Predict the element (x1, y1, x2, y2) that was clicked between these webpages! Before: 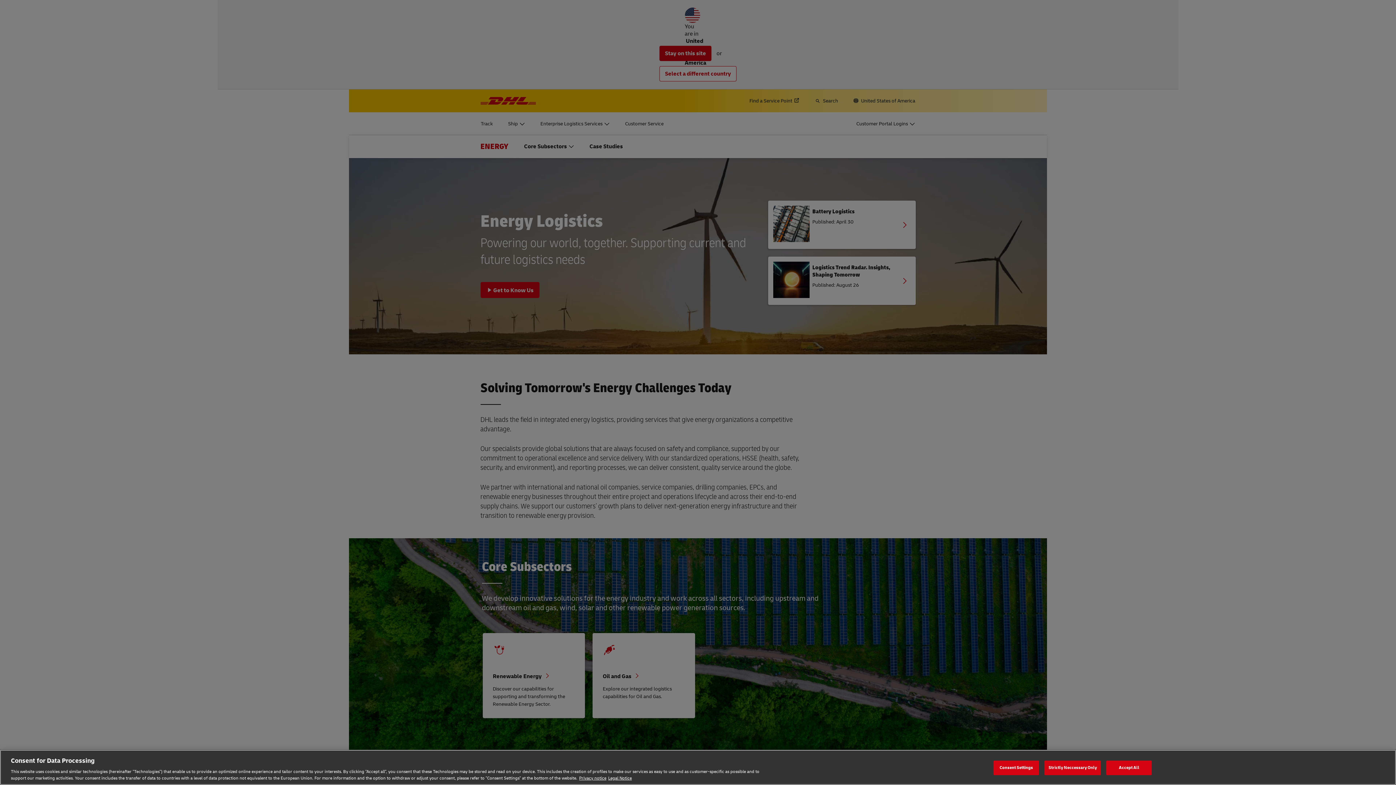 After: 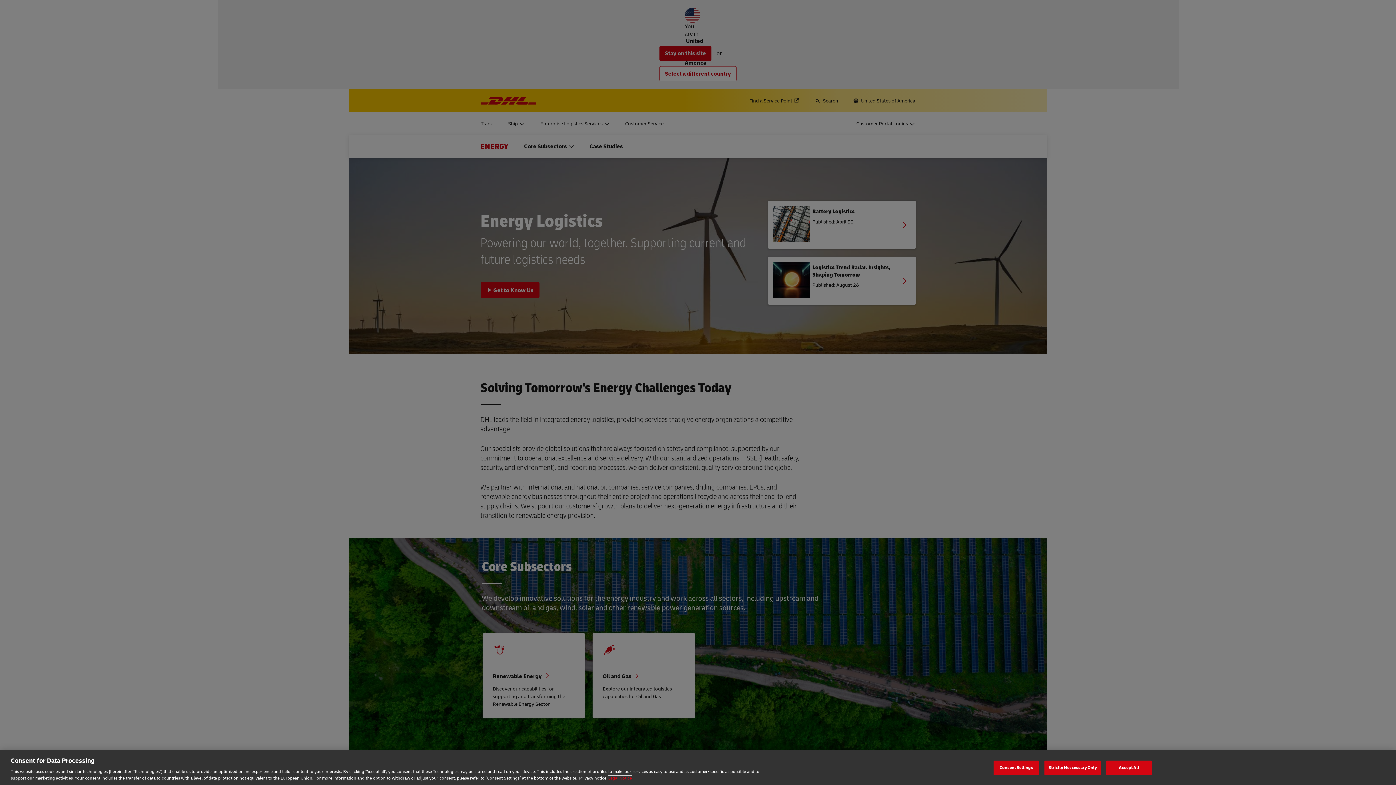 Action: label: Legal Notice, opens in a new tab bbox: (608, 775, 632, 781)